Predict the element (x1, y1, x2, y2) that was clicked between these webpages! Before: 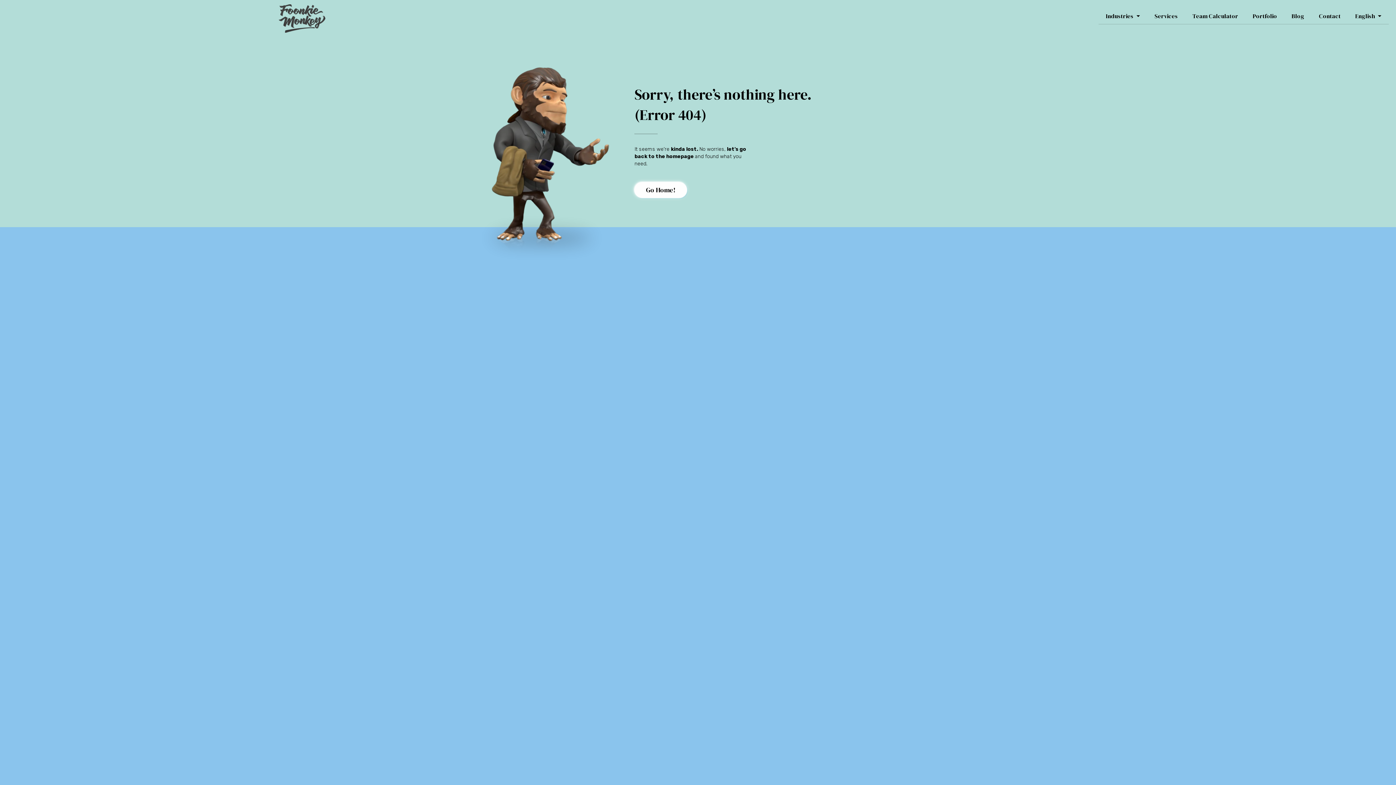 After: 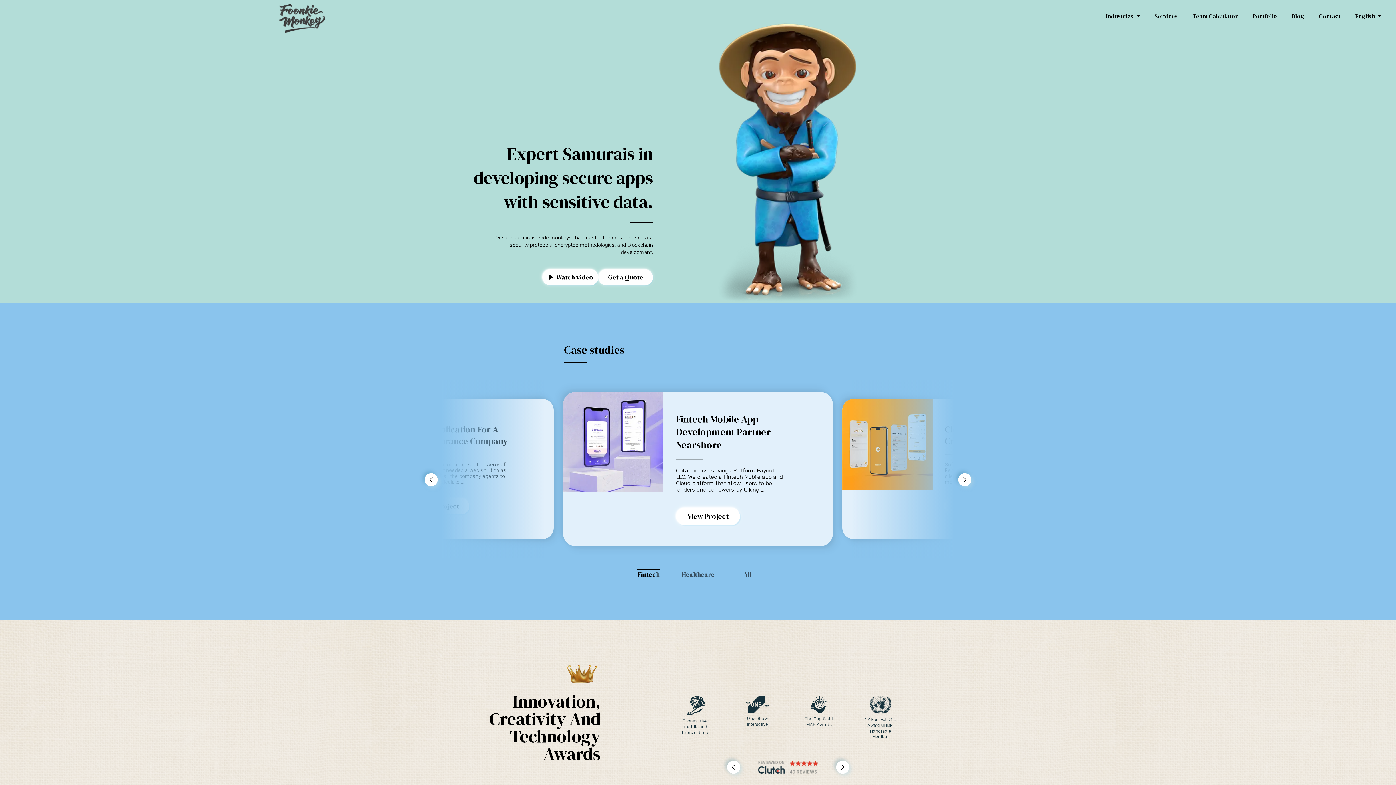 Action: bbox: (278, 4, 325, 32)